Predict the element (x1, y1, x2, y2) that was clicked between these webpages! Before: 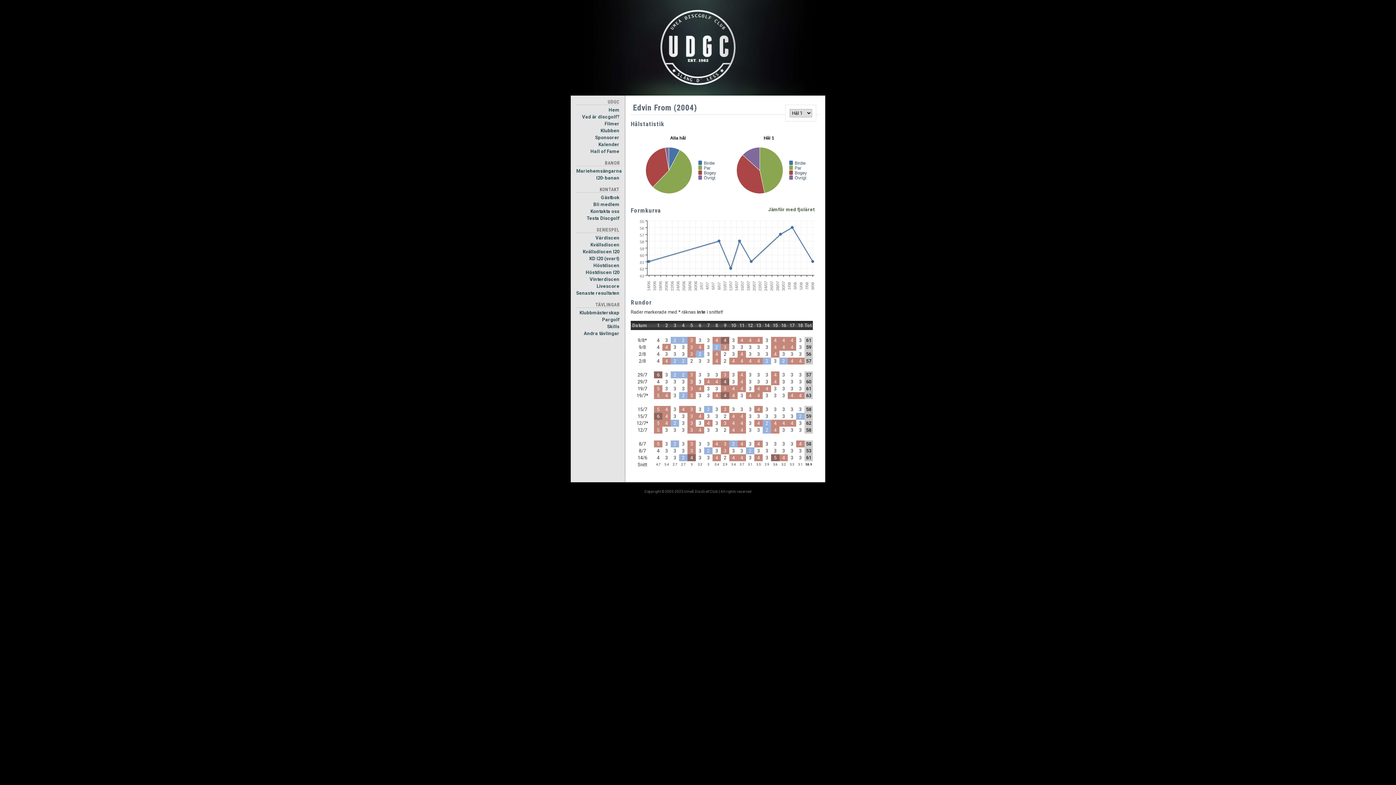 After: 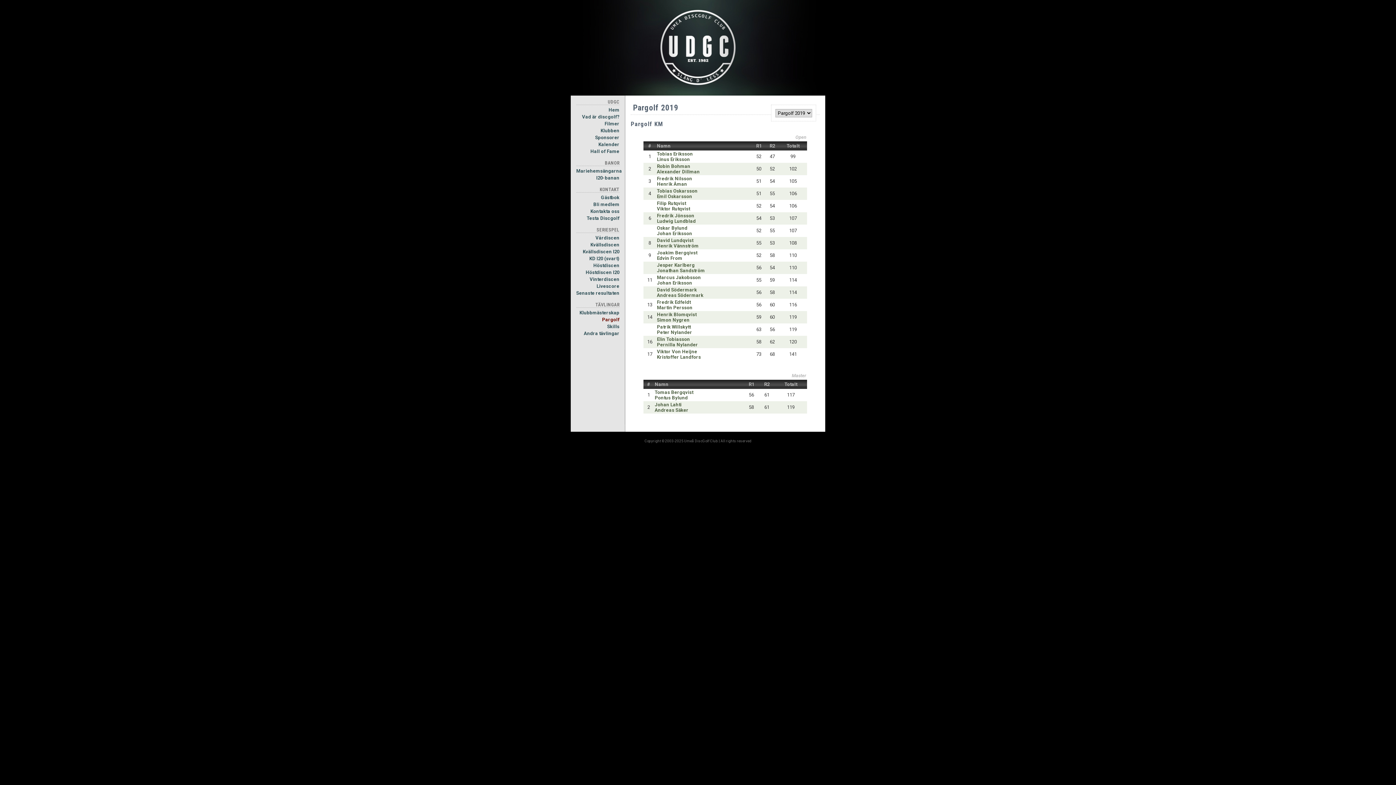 Action: label: Pargolf bbox: (576, 316, 619, 323)